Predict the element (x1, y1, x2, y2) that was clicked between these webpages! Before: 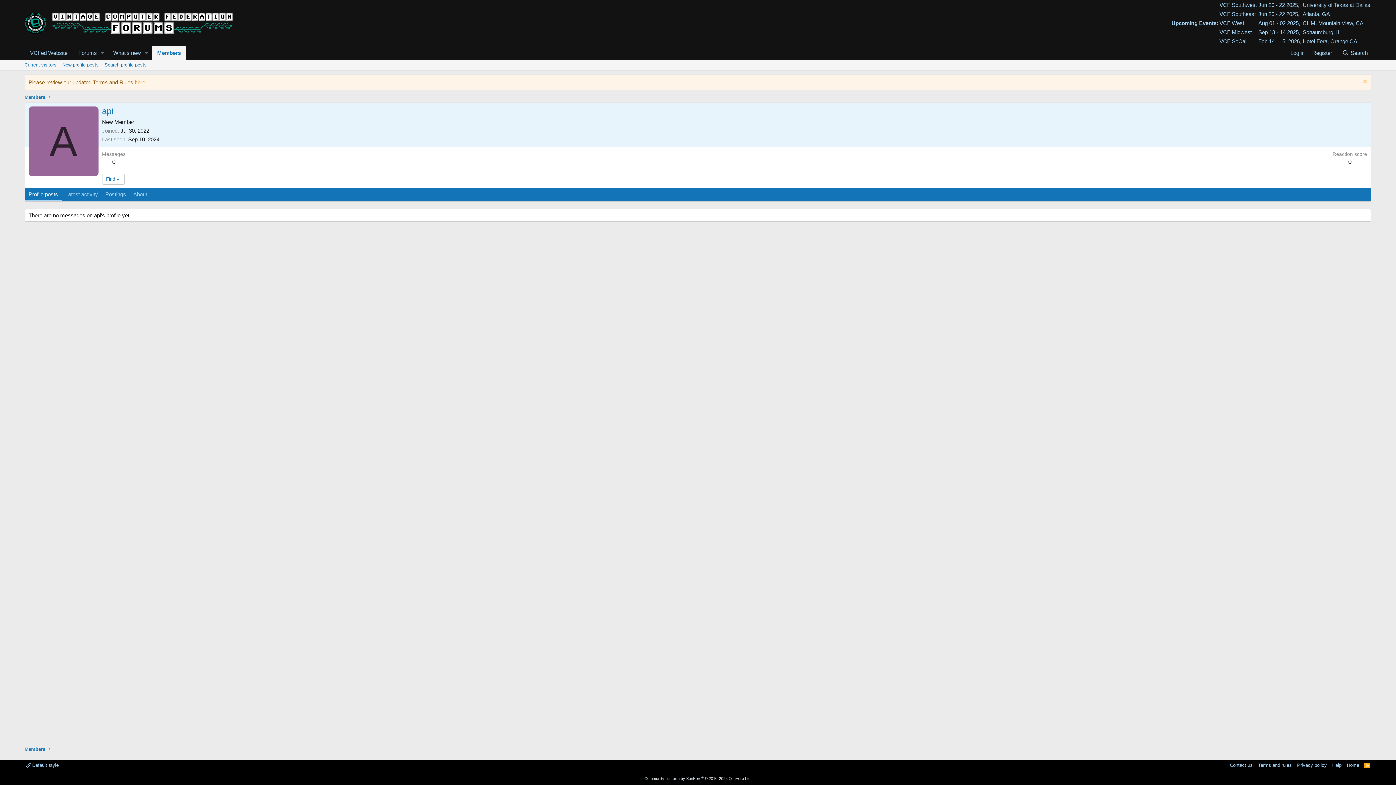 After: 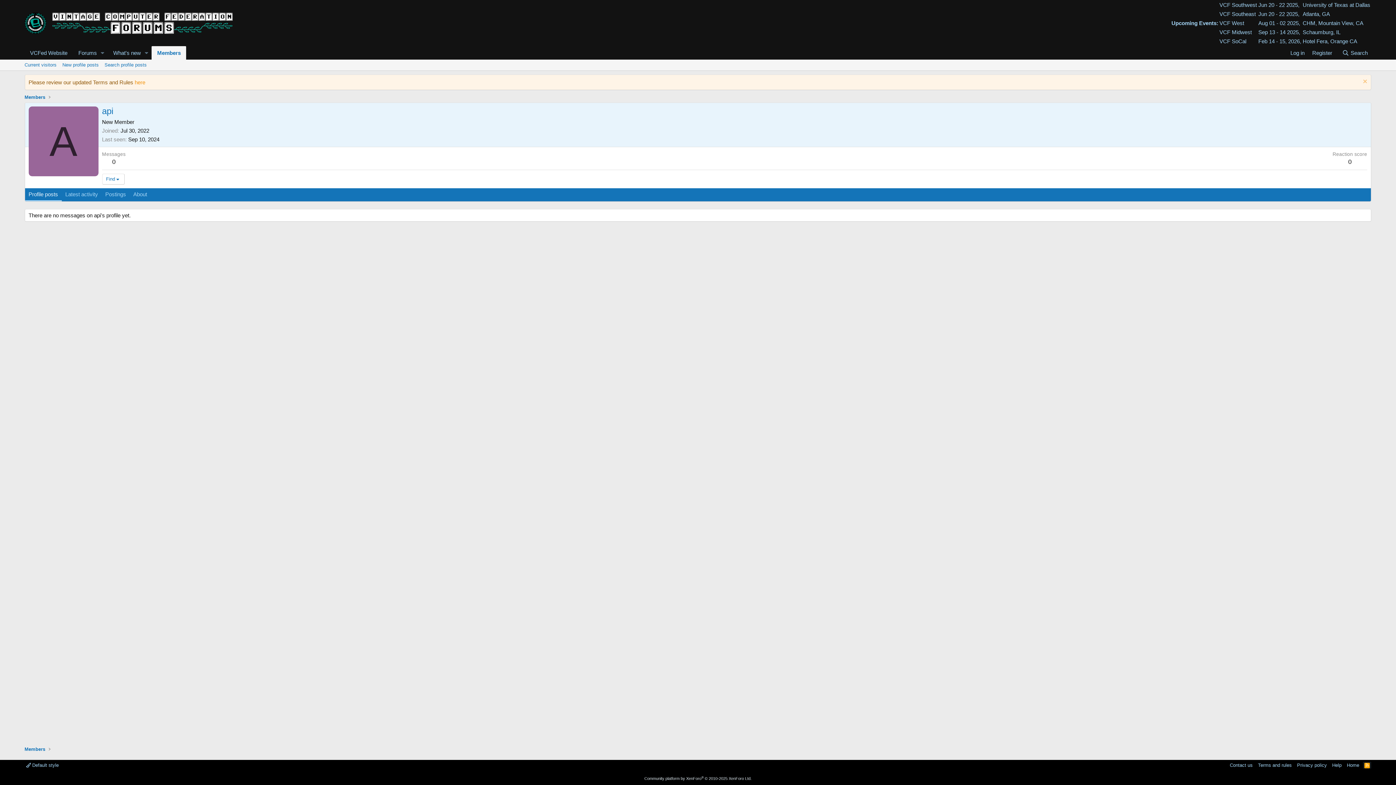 Action: label: RSS bbox: (1363, 762, 1371, 769)